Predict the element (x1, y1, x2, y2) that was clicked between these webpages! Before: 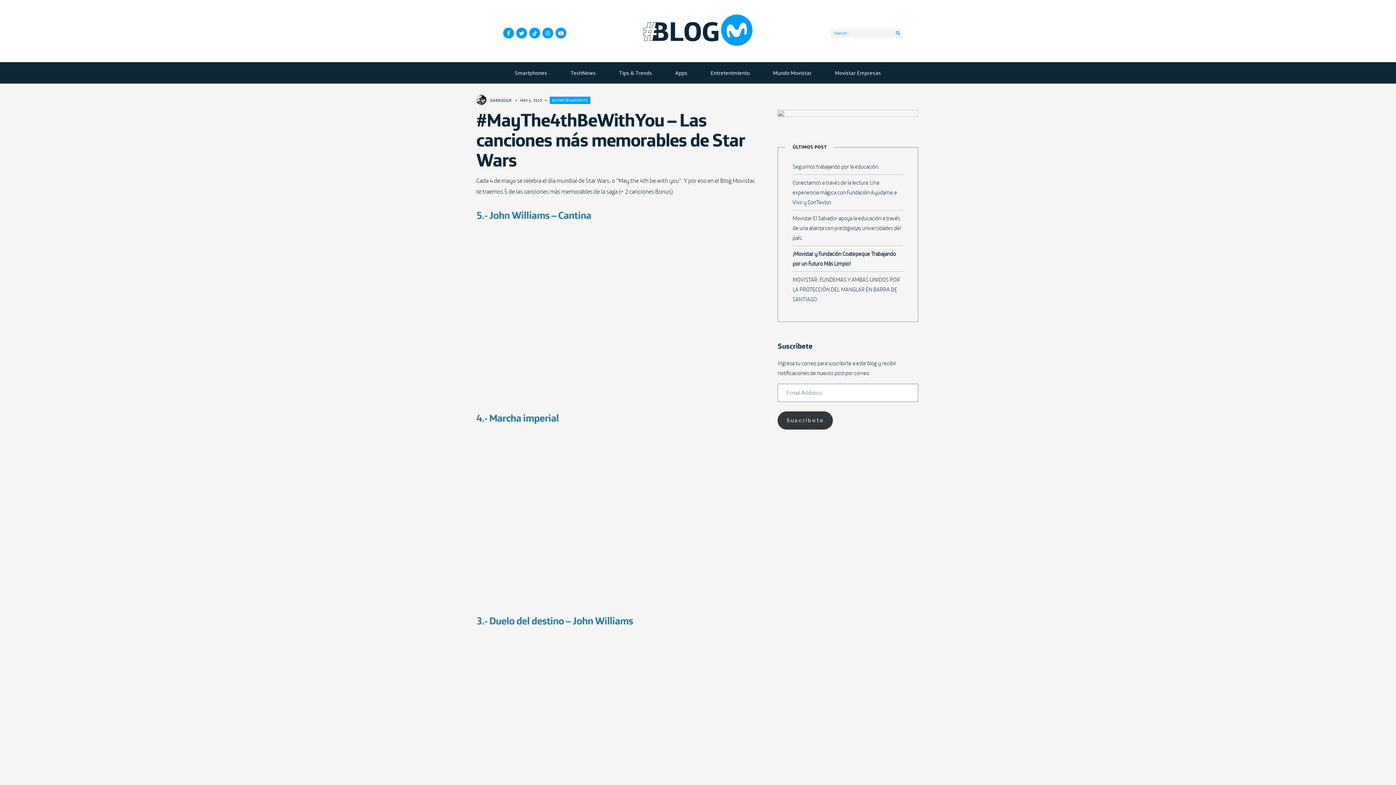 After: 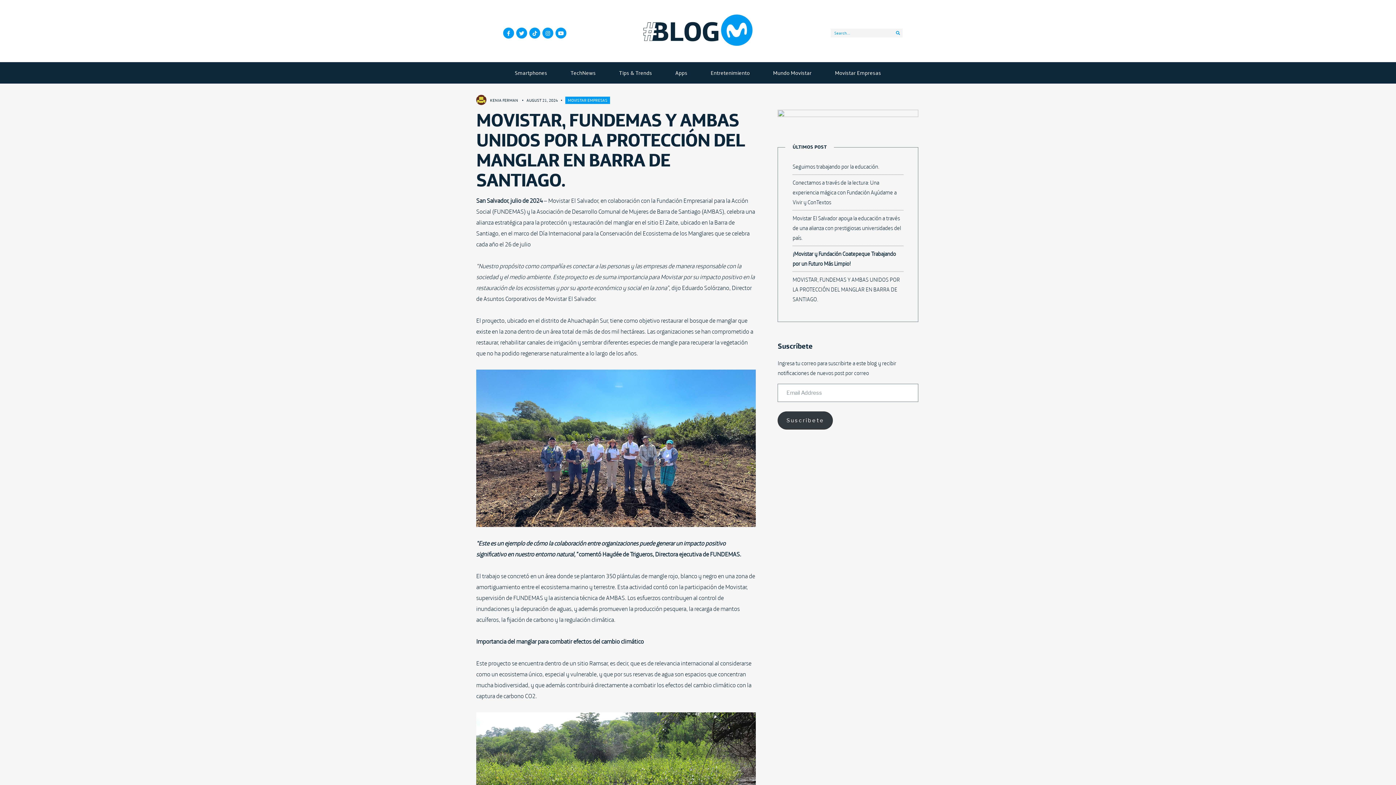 Action: label: MOVISTAR, FUNDEMAS Y AMBAS UNIDOS POR LA PROTECCIÓN DEL MANGLAR EN BARRA DE SANTIAGO. bbox: (792, 275, 903, 304)